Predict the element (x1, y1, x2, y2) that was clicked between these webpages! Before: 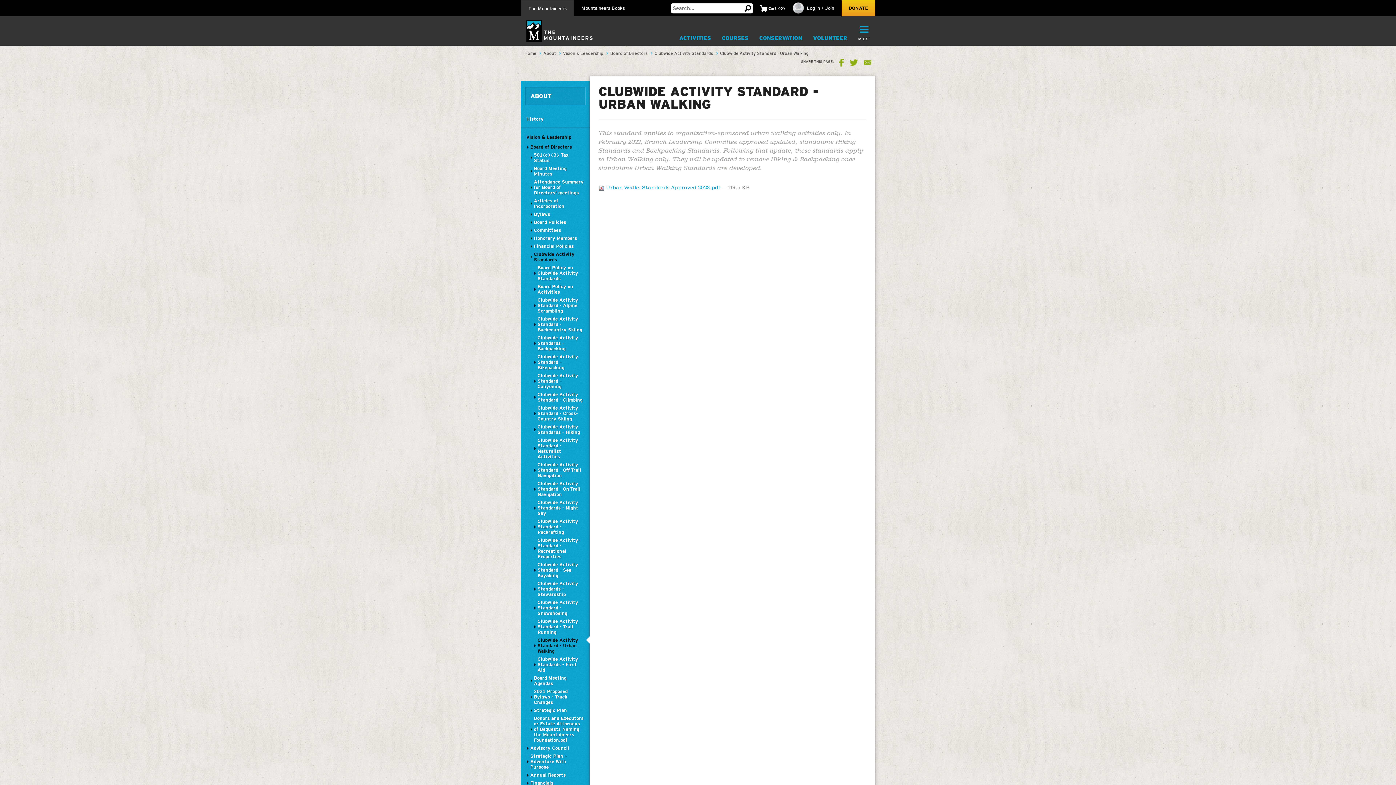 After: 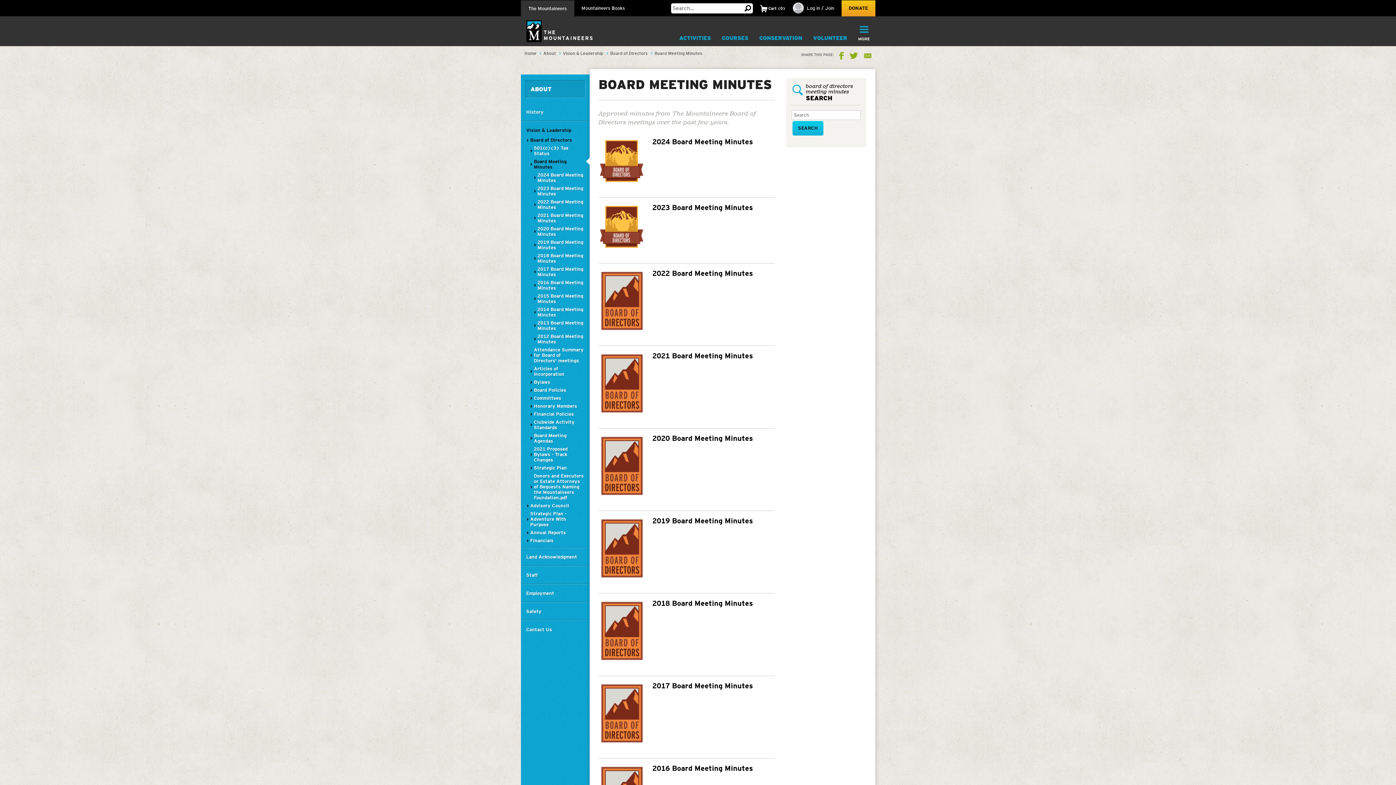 Action: bbox: (530, 165, 584, 176) label: Board Meeting Minutes